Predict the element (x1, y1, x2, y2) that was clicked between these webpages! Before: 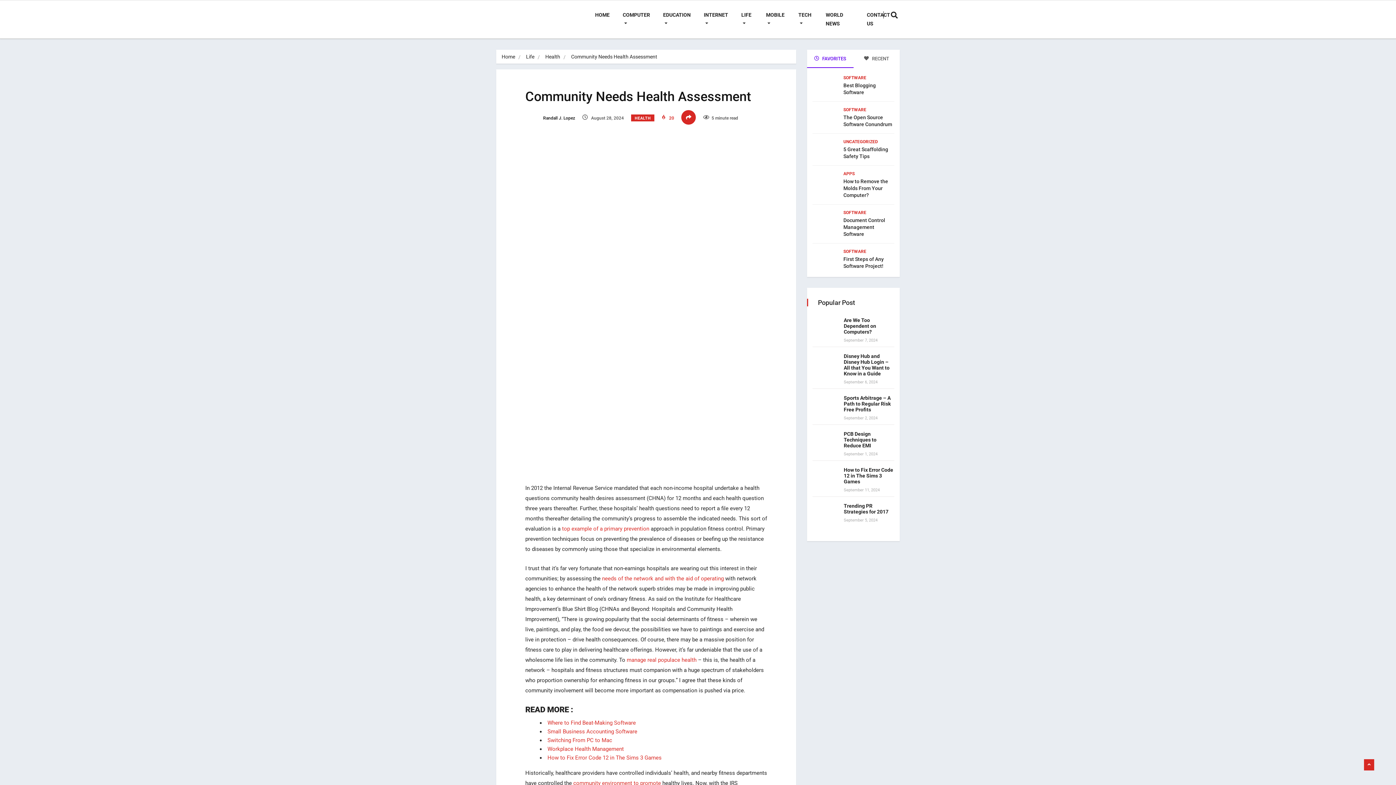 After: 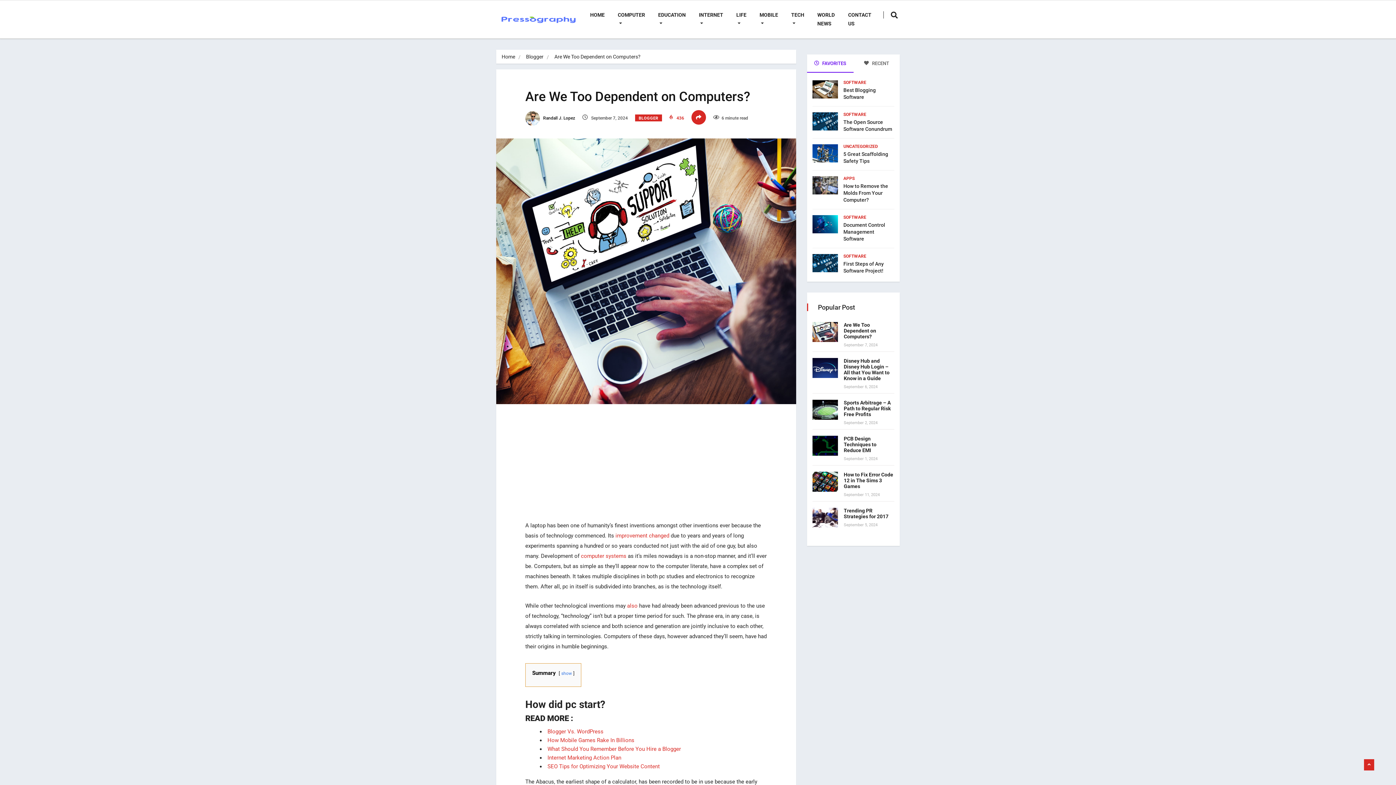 Action: bbox: (812, 317, 838, 337)